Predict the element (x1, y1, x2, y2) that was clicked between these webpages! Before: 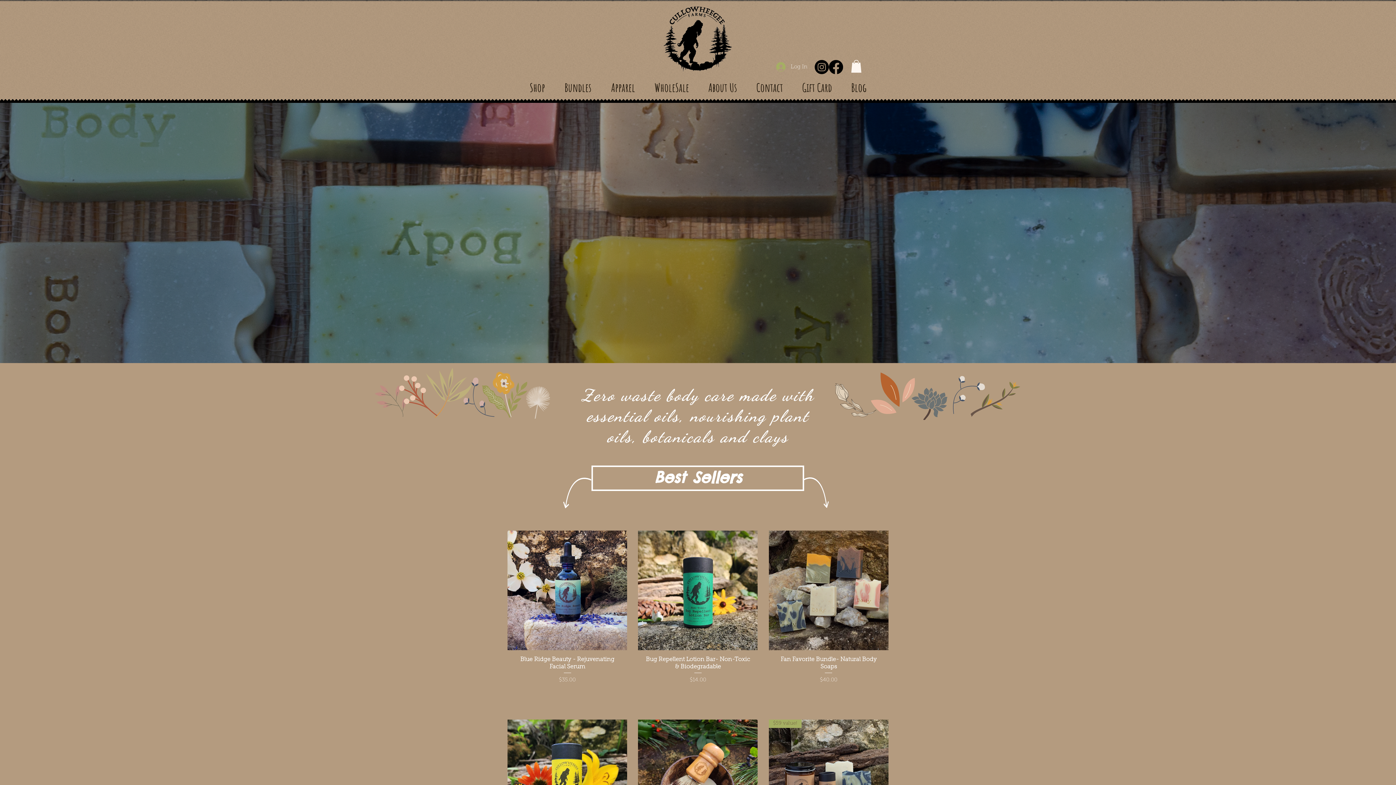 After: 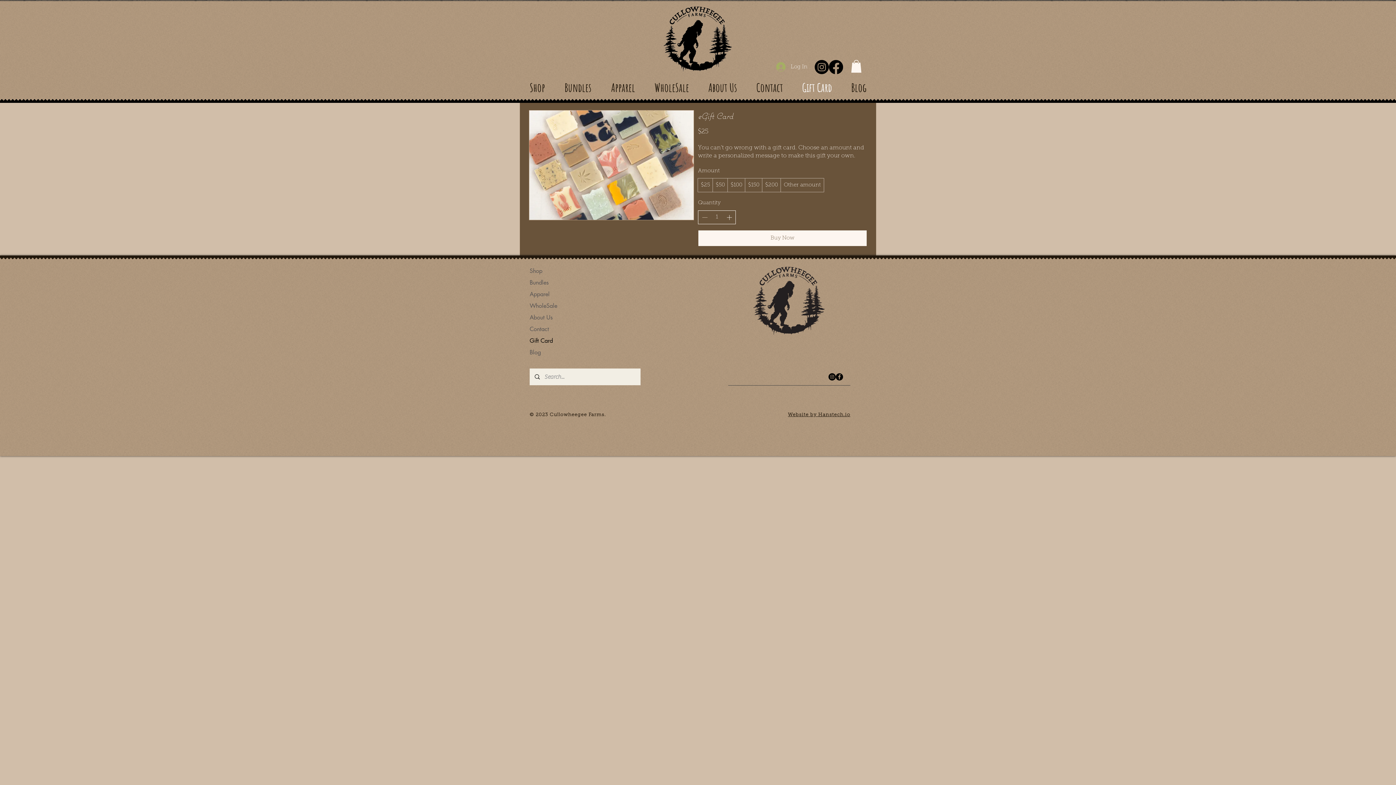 Action: bbox: (792, 78, 841, 96) label: Gift Card